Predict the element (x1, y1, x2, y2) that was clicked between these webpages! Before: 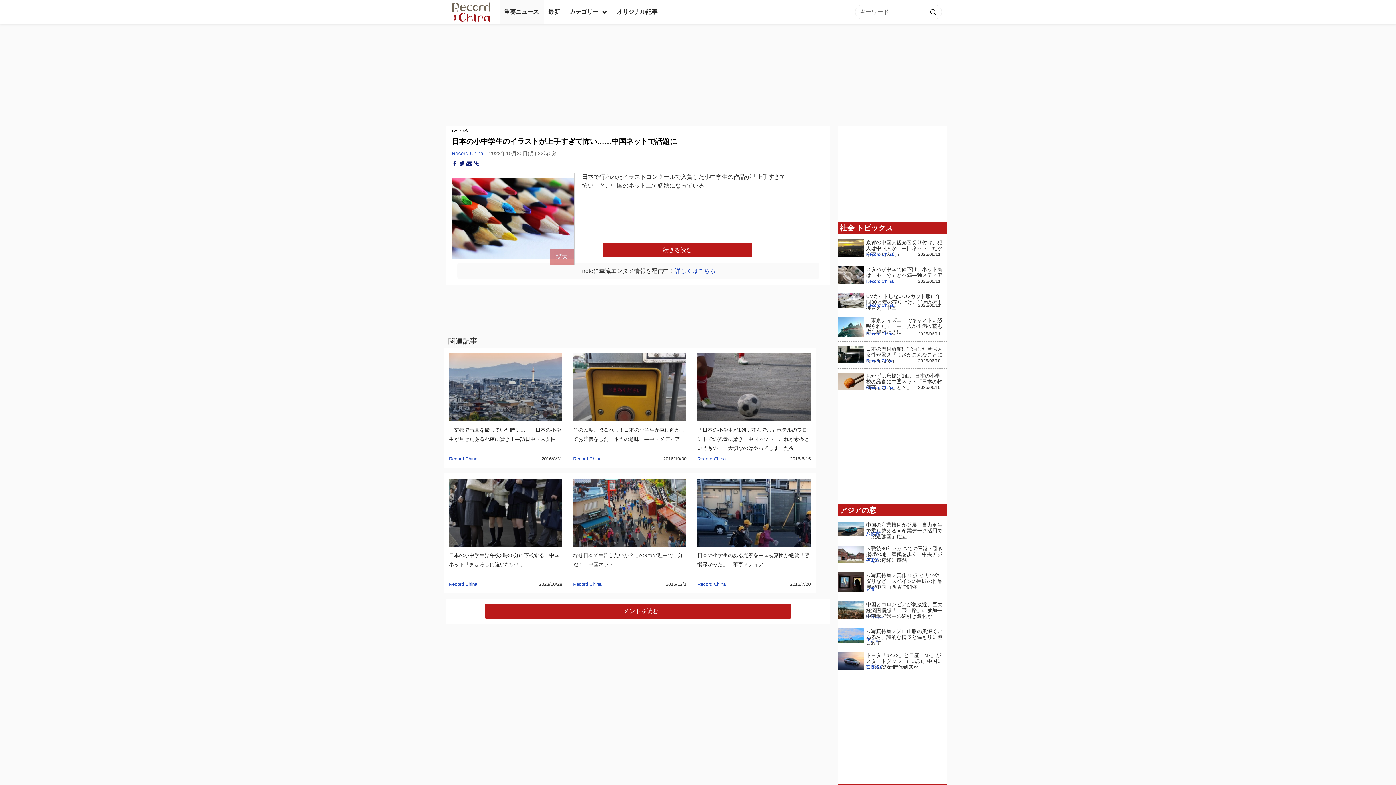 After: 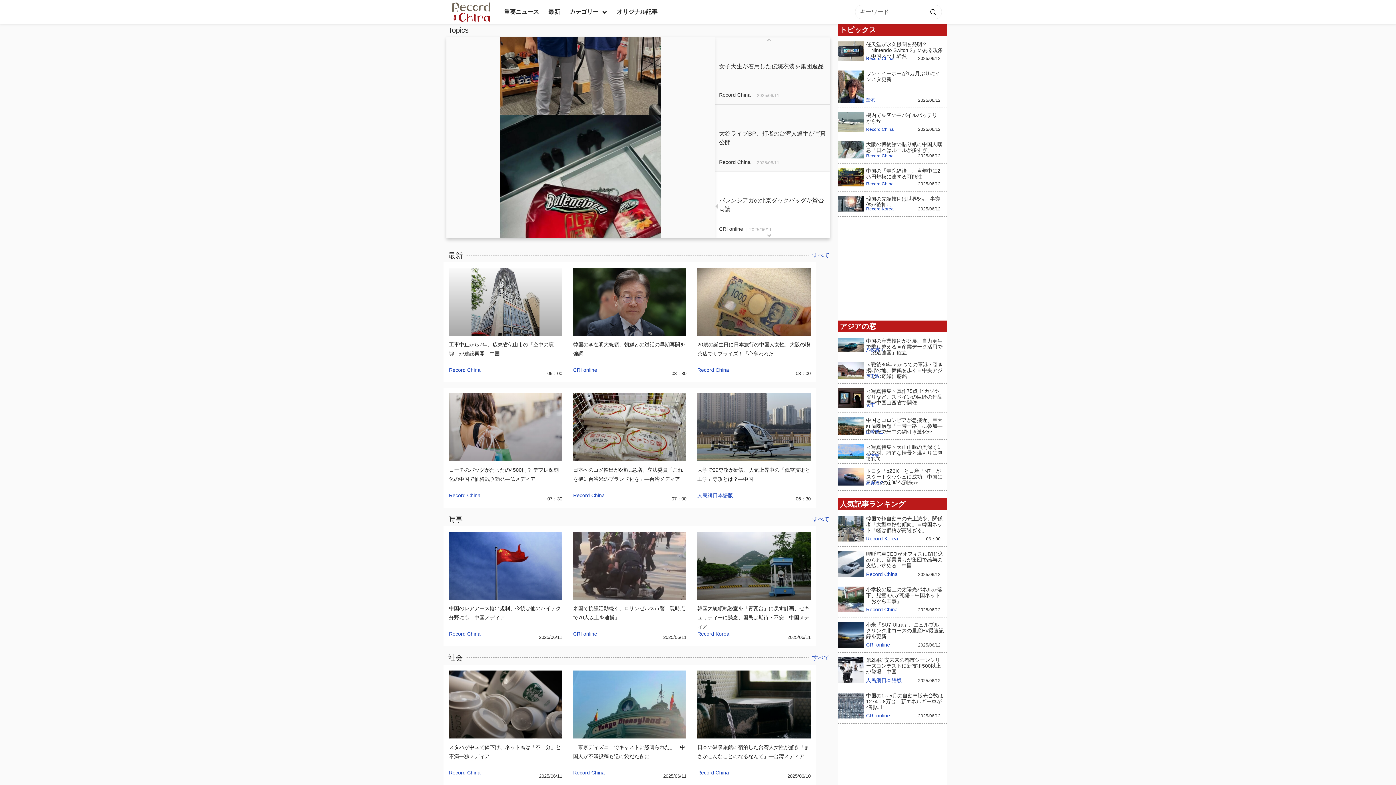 Action: bbox: (449, 0, 493, 24)